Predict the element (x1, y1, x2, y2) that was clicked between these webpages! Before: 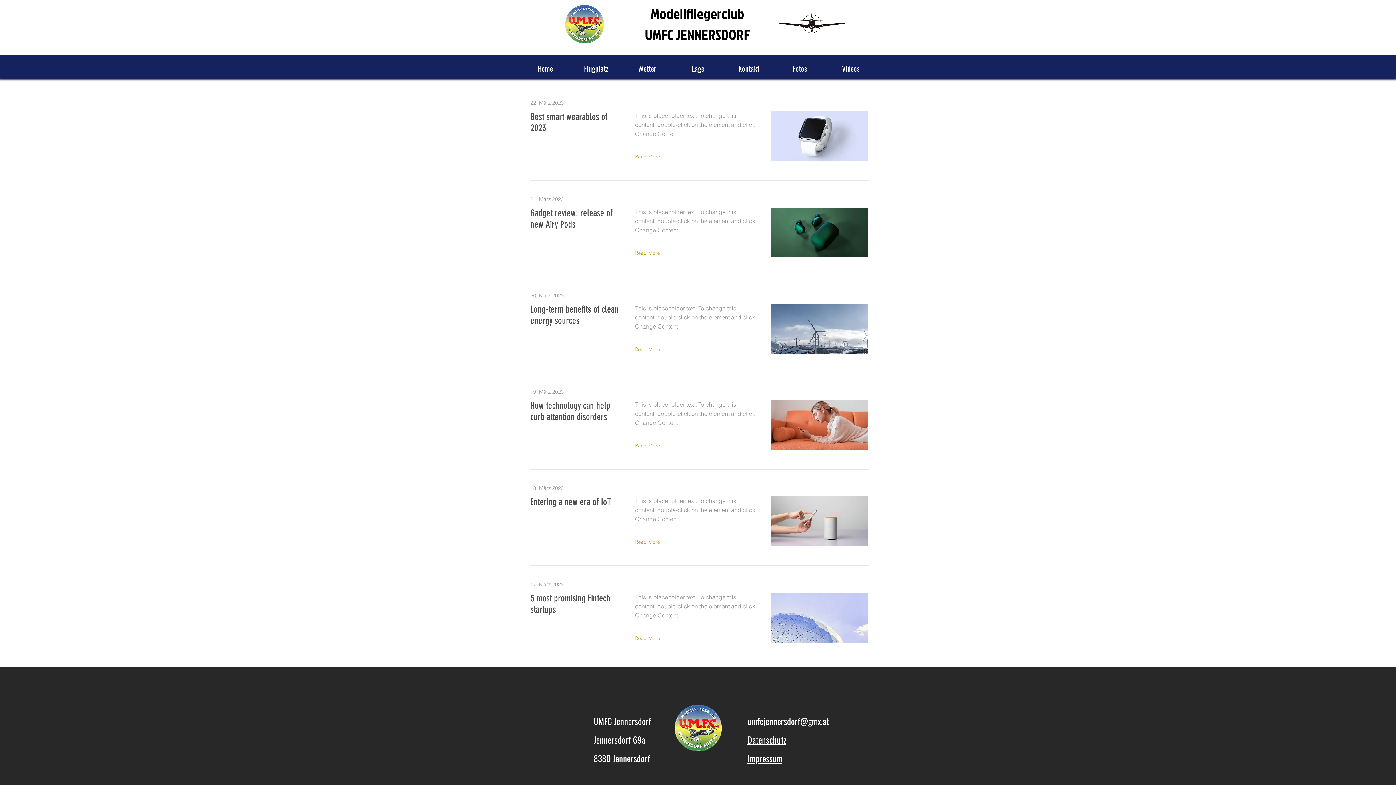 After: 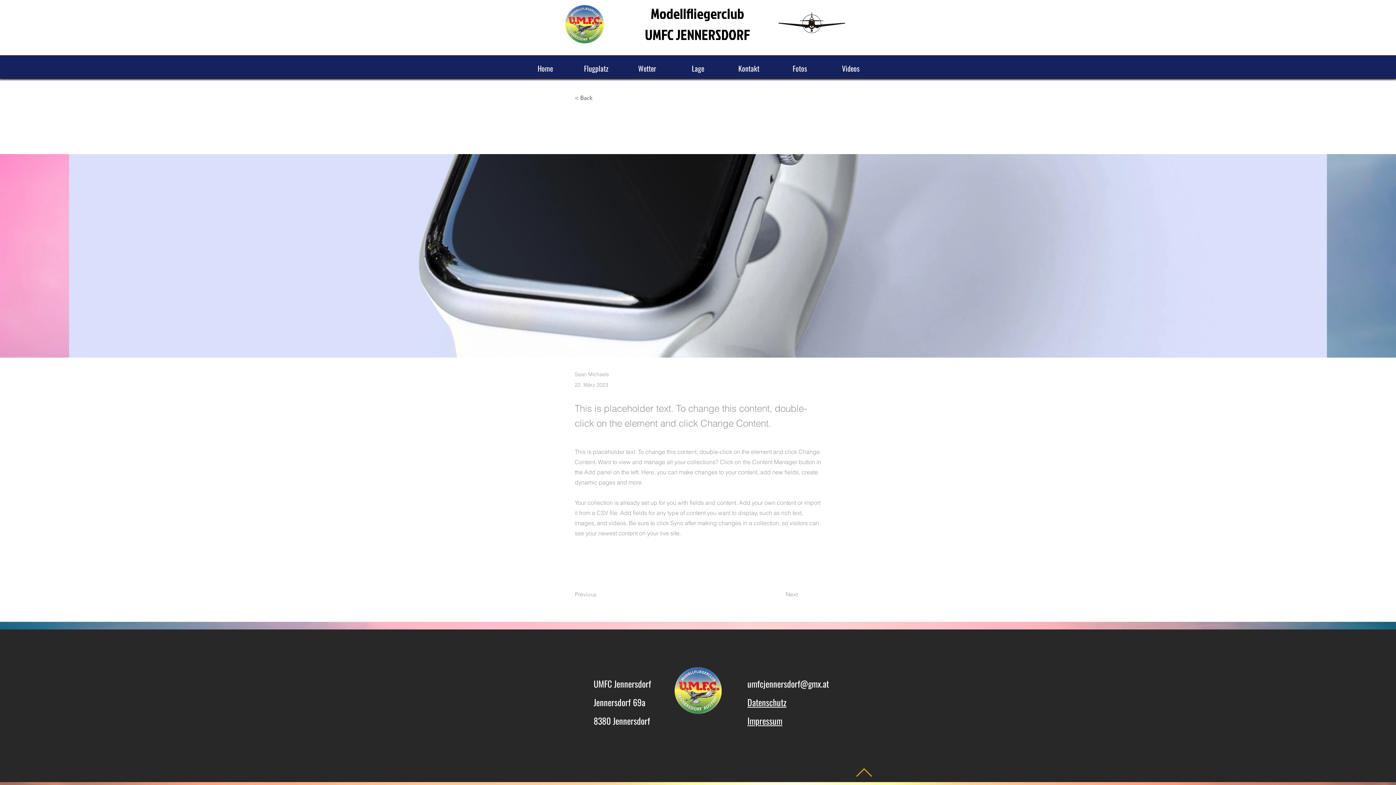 Action: label: Read More bbox: (635, 150, 663, 162)